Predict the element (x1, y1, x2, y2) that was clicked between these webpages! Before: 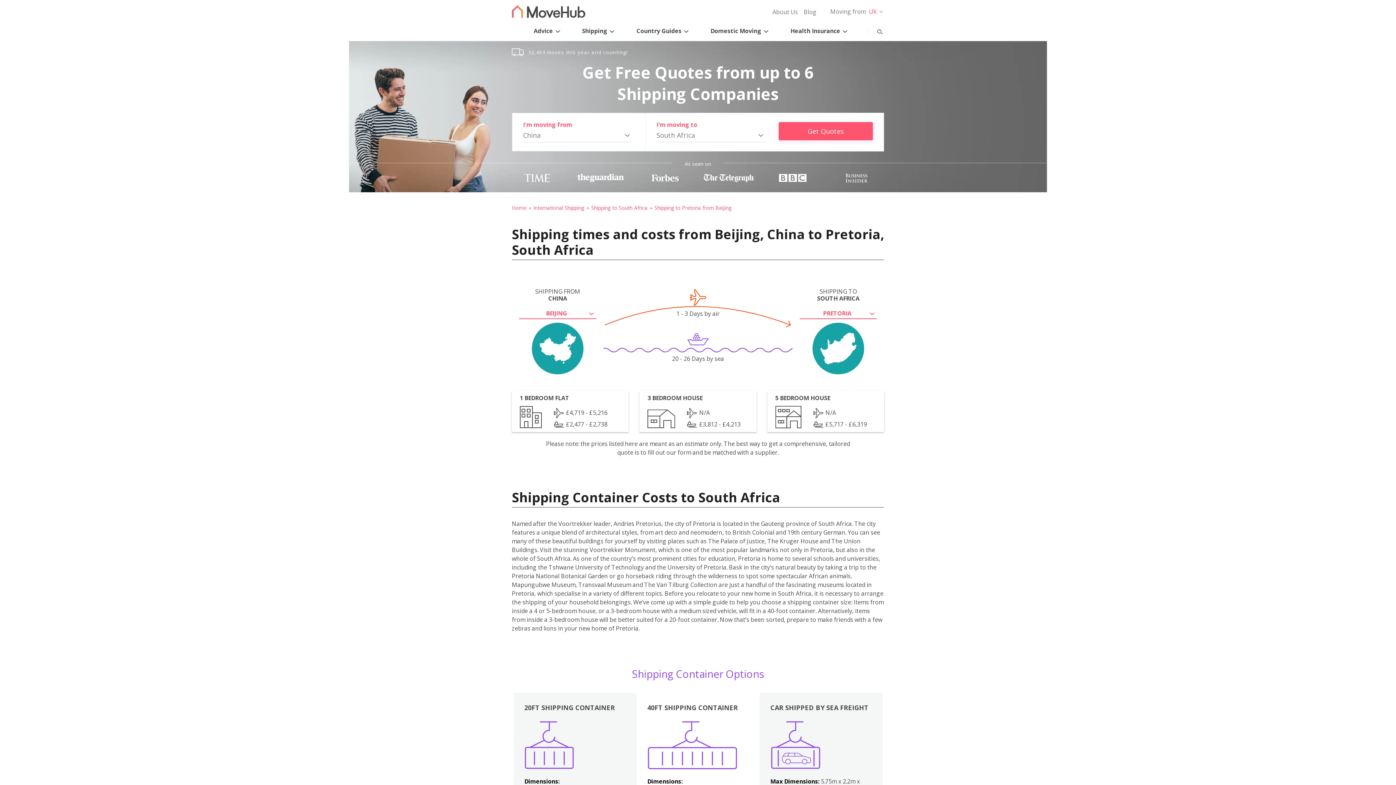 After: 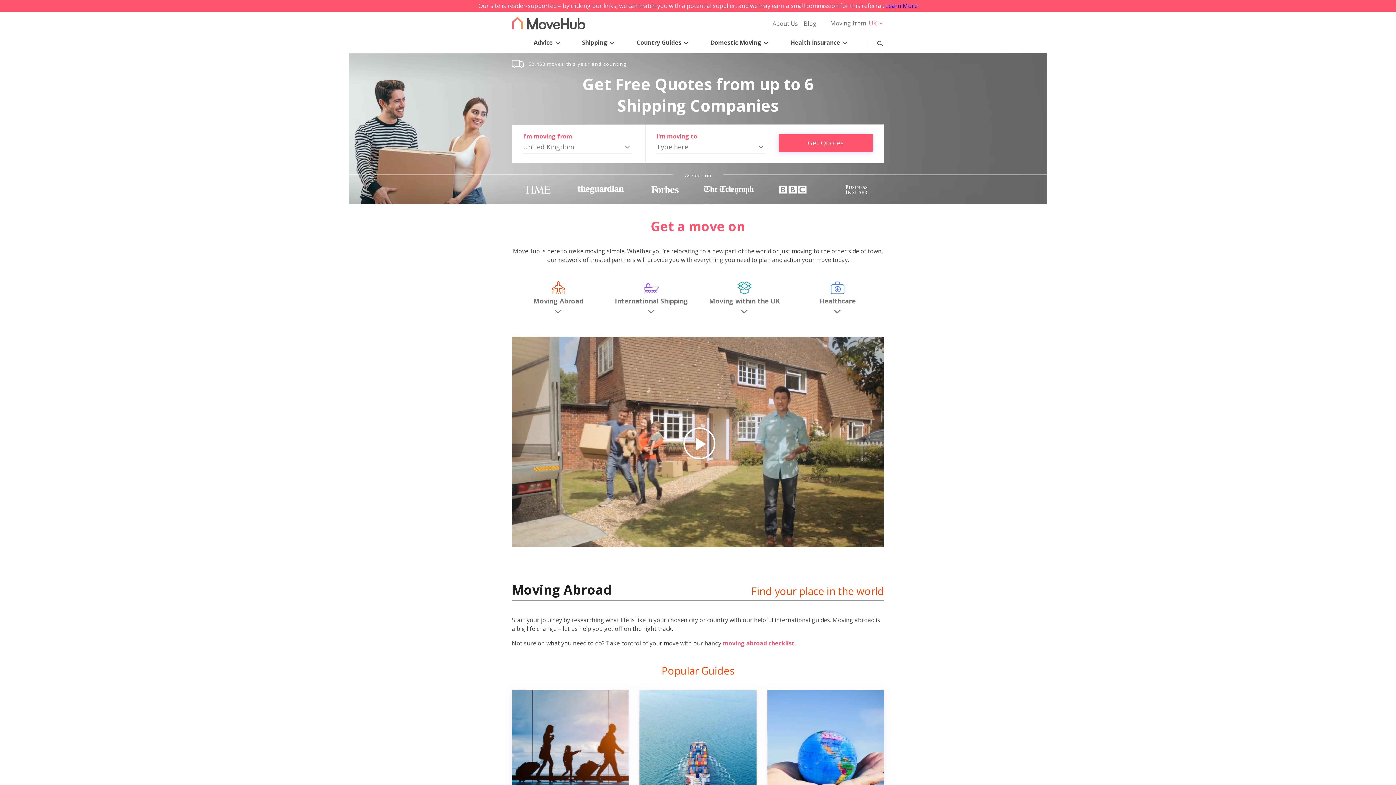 Action: bbox: (512, 5, 585, 17) label: Movehub home